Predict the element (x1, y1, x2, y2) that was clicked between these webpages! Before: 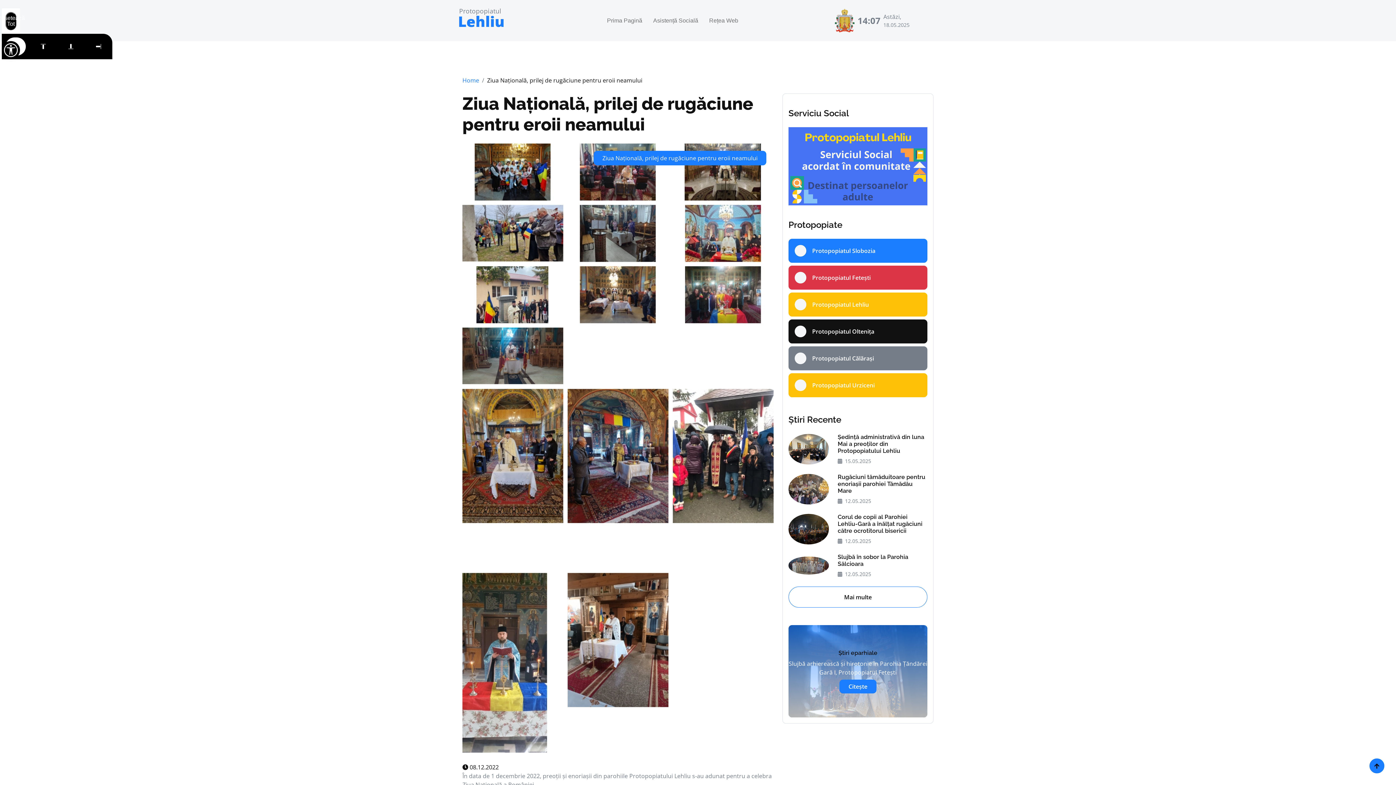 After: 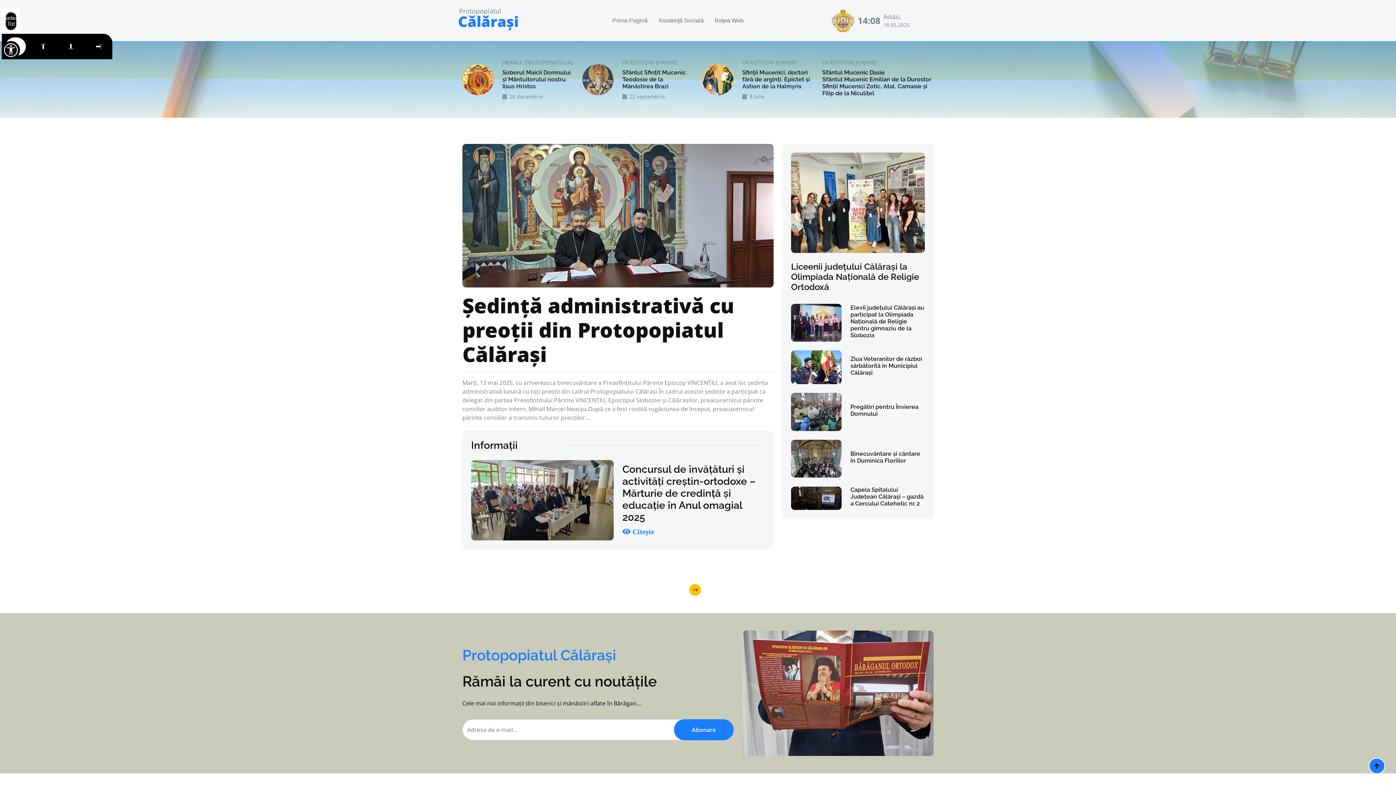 Action: label: Protopopiatul Călărași bbox: (788, 346, 927, 370)